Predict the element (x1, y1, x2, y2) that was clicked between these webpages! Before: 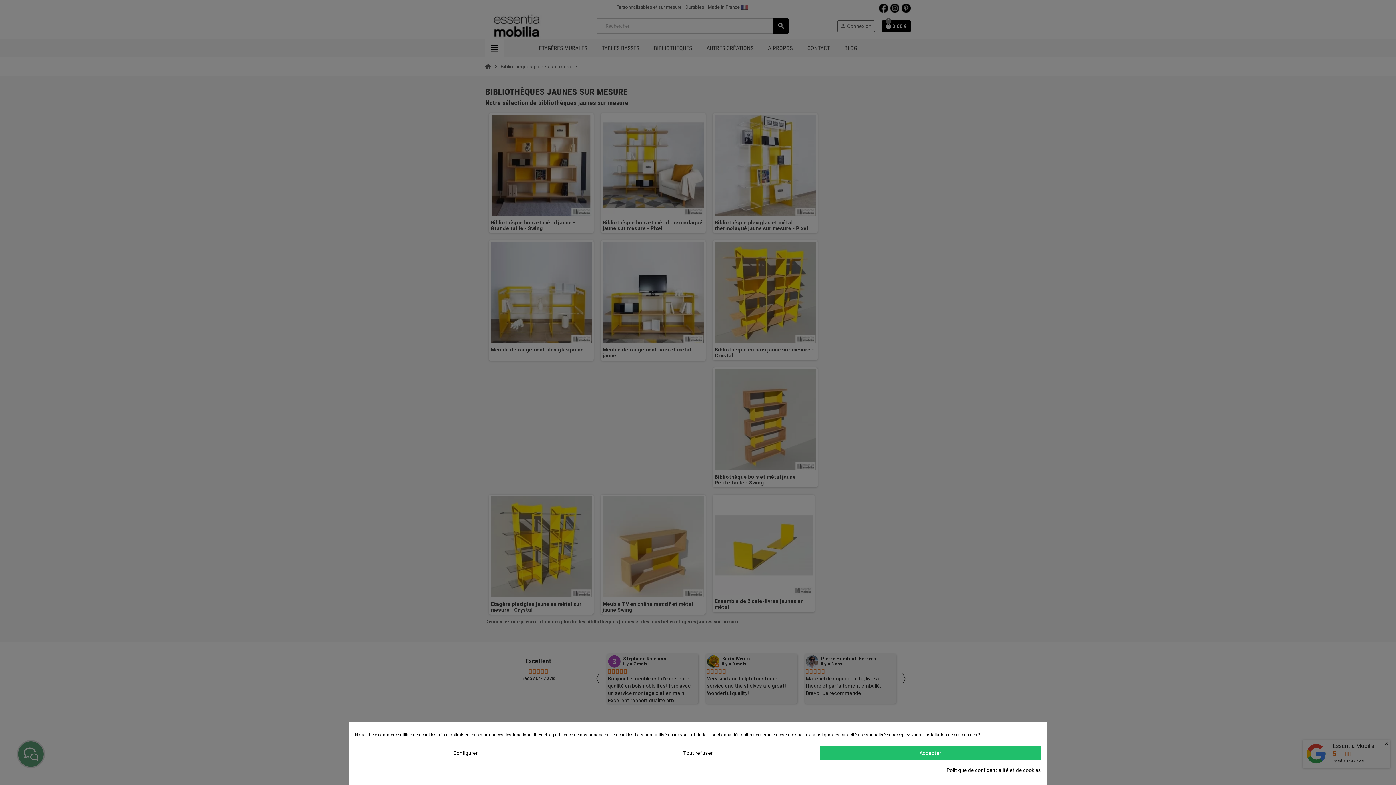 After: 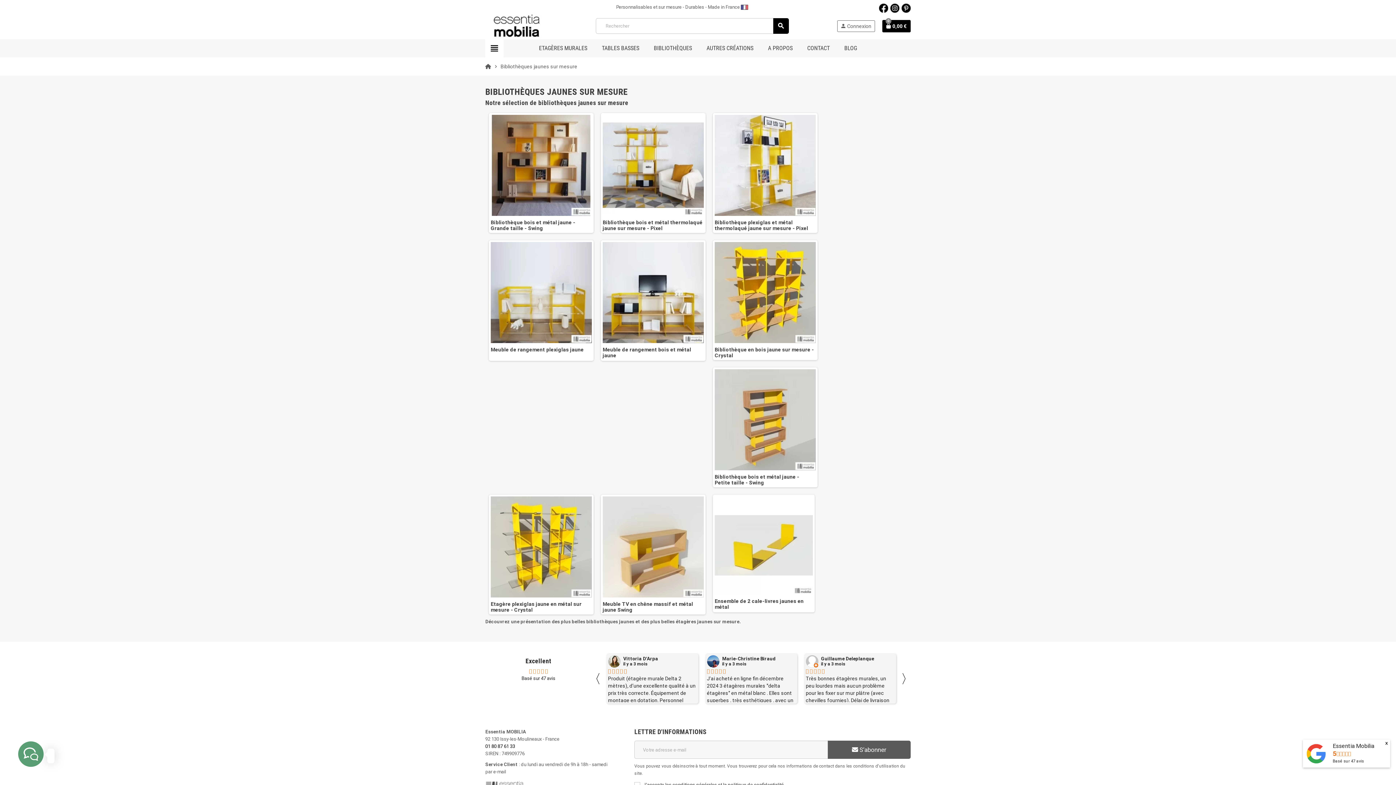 Action: bbox: (819, 746, 1041, 760) label: Accepter